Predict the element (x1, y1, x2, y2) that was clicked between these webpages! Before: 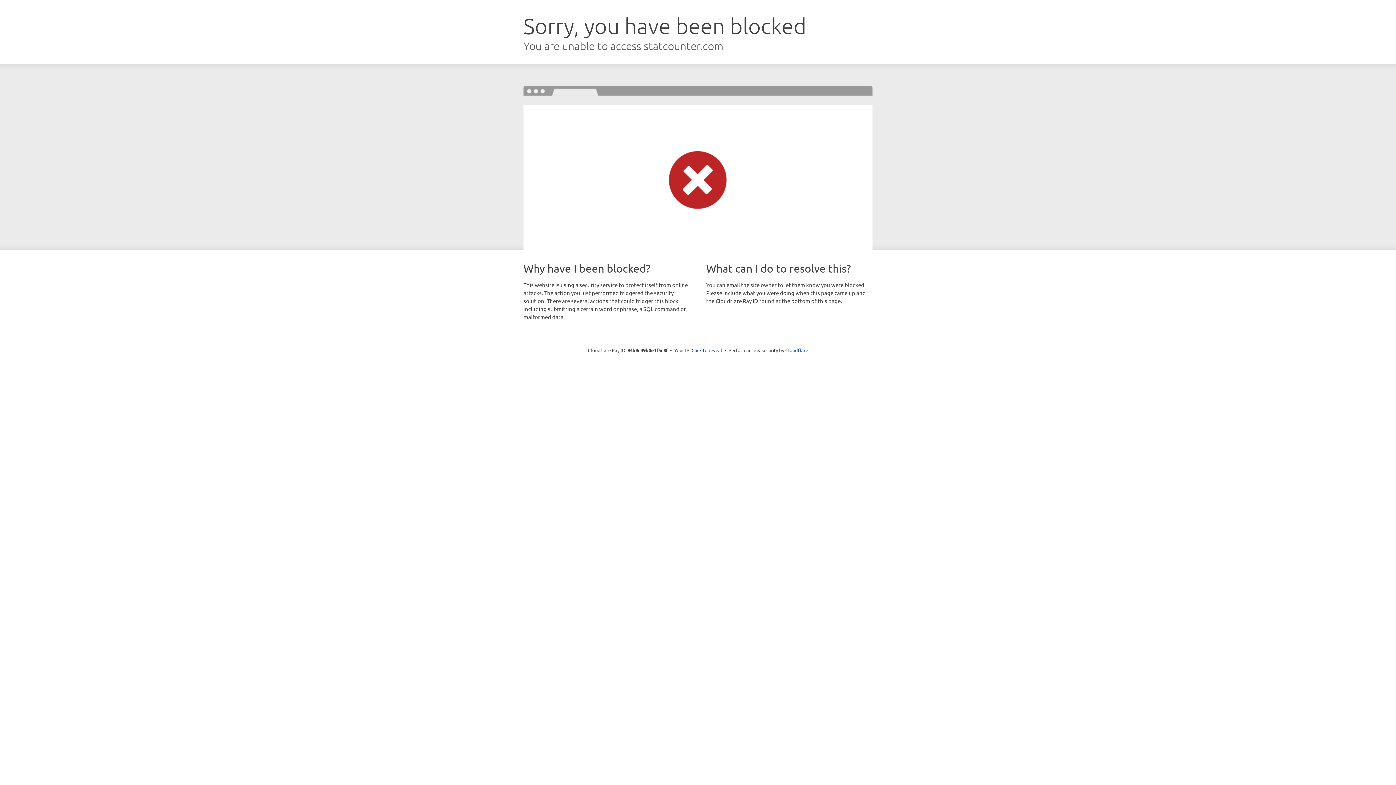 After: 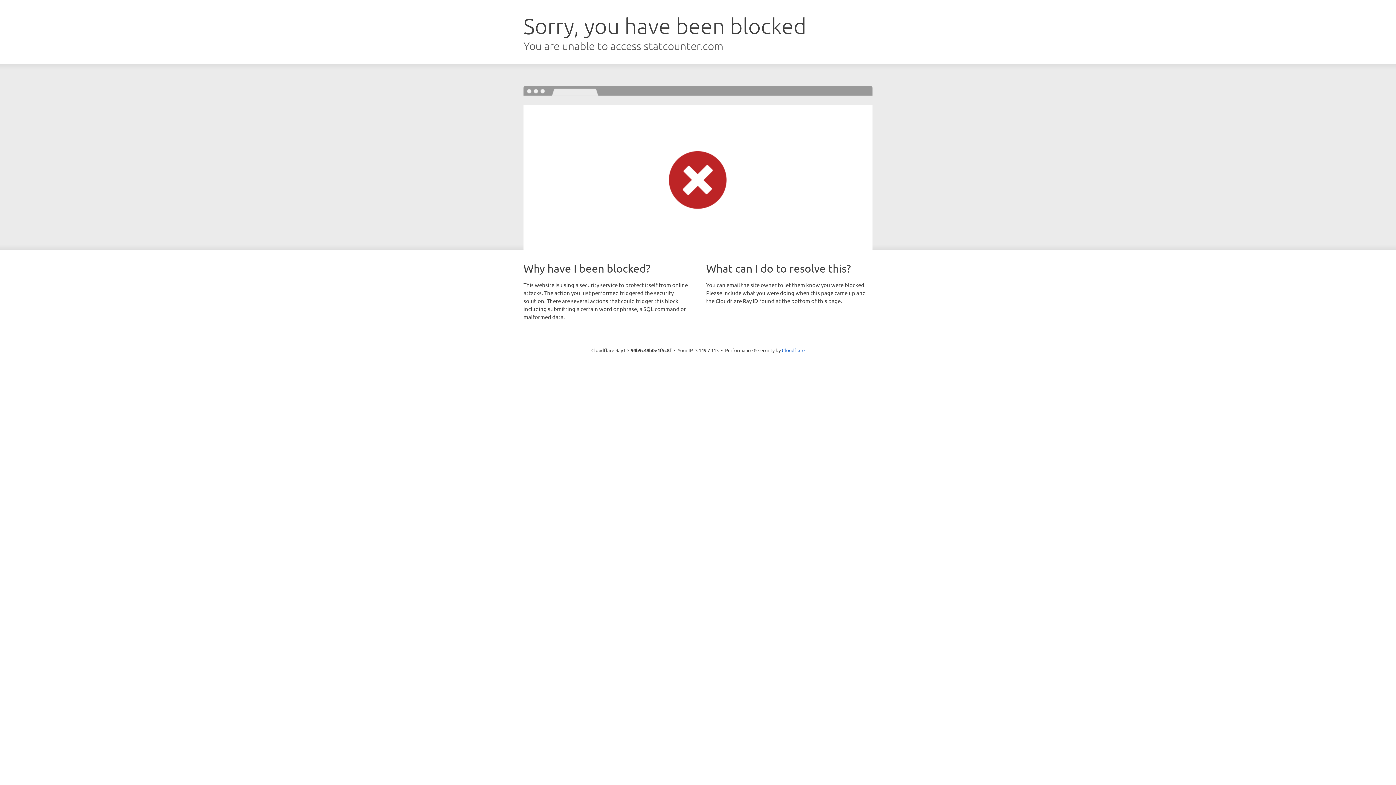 Action: label: Click to reveal bbox: (691, 346, 722, 353)